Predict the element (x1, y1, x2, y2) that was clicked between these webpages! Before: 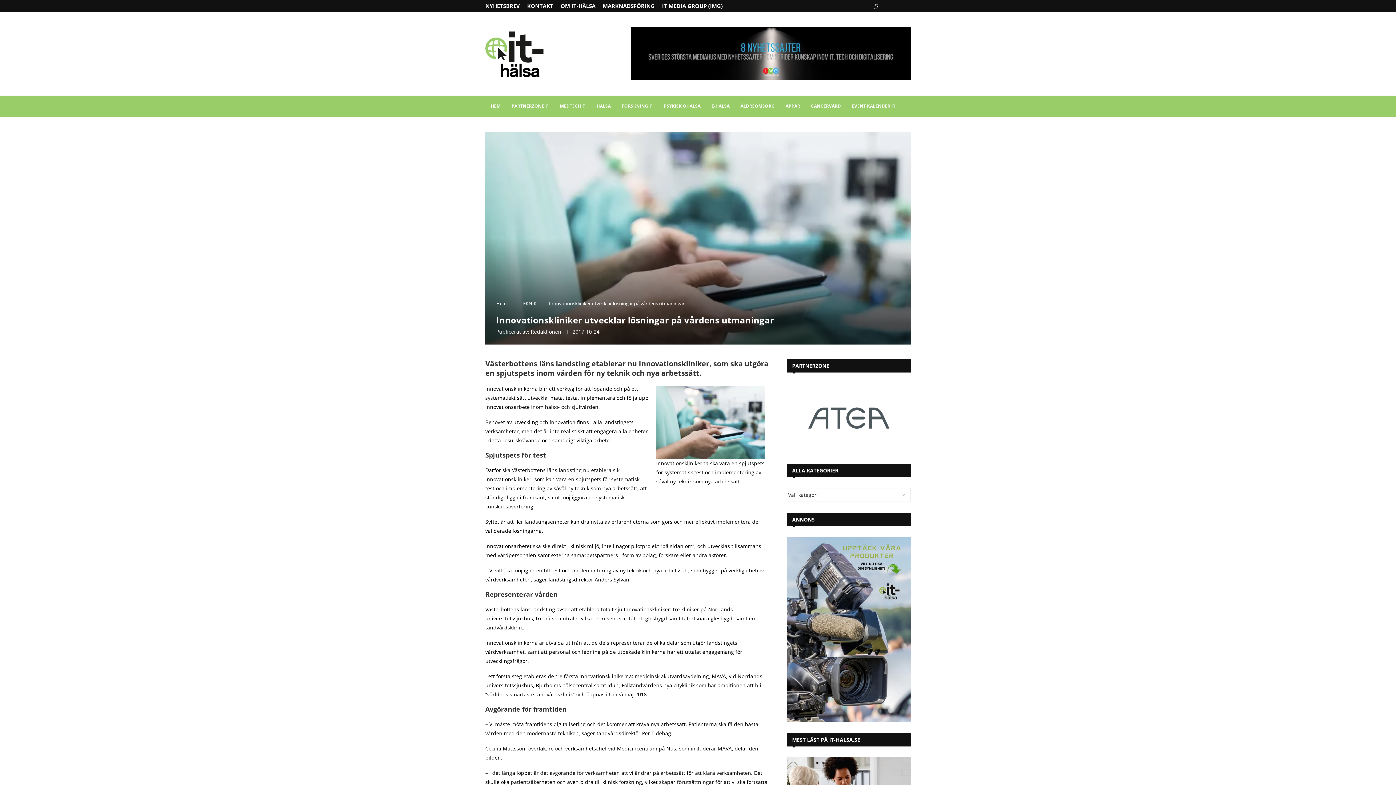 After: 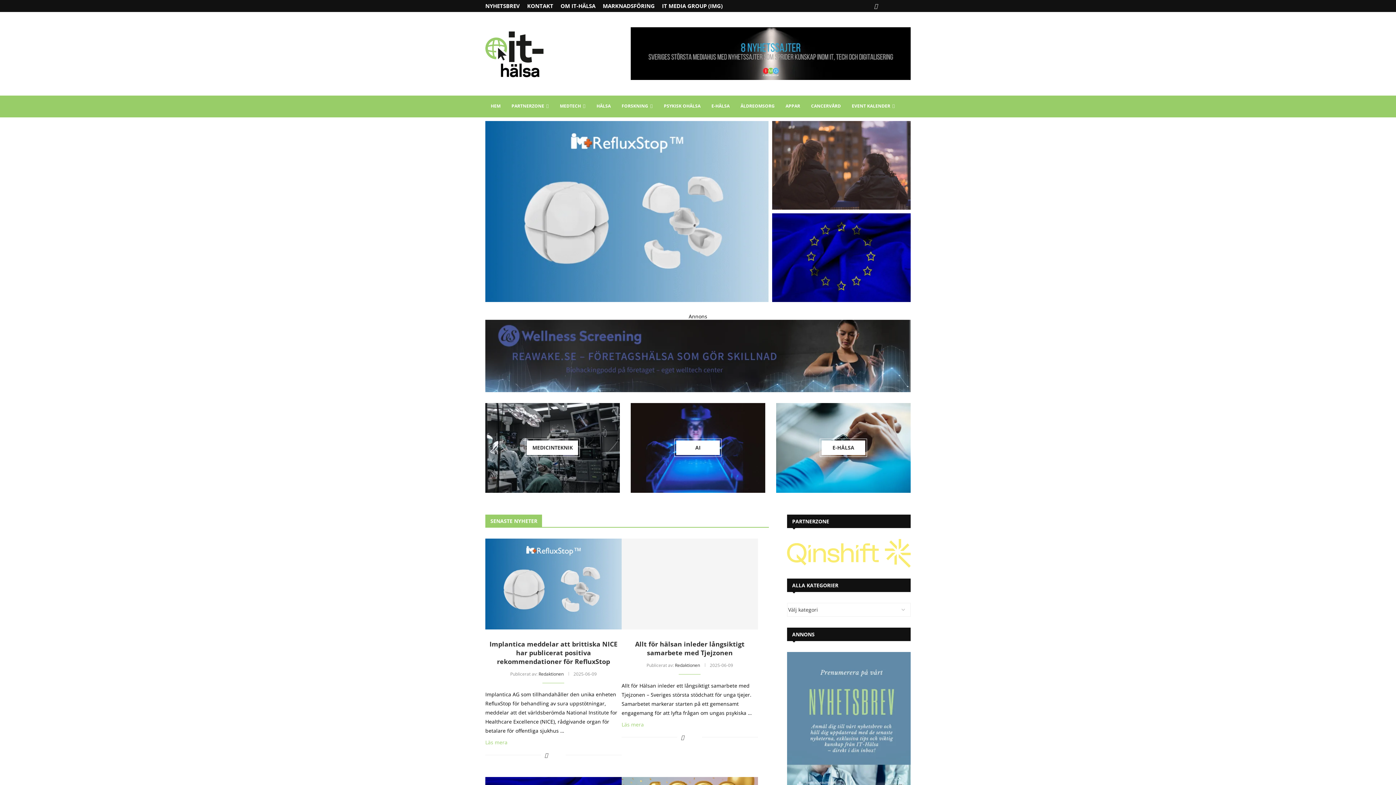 Action: bbox: (485, 95, 506, 117) label: HEM